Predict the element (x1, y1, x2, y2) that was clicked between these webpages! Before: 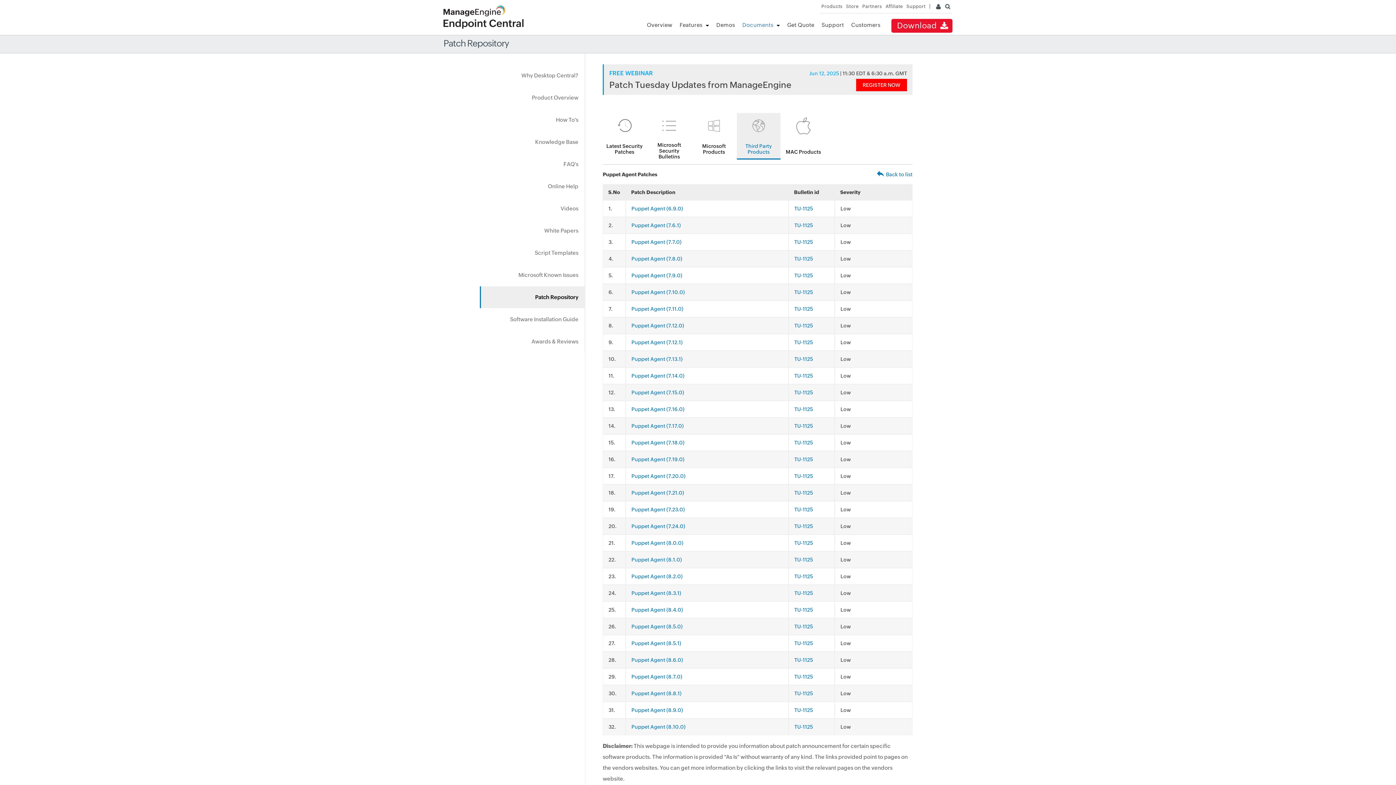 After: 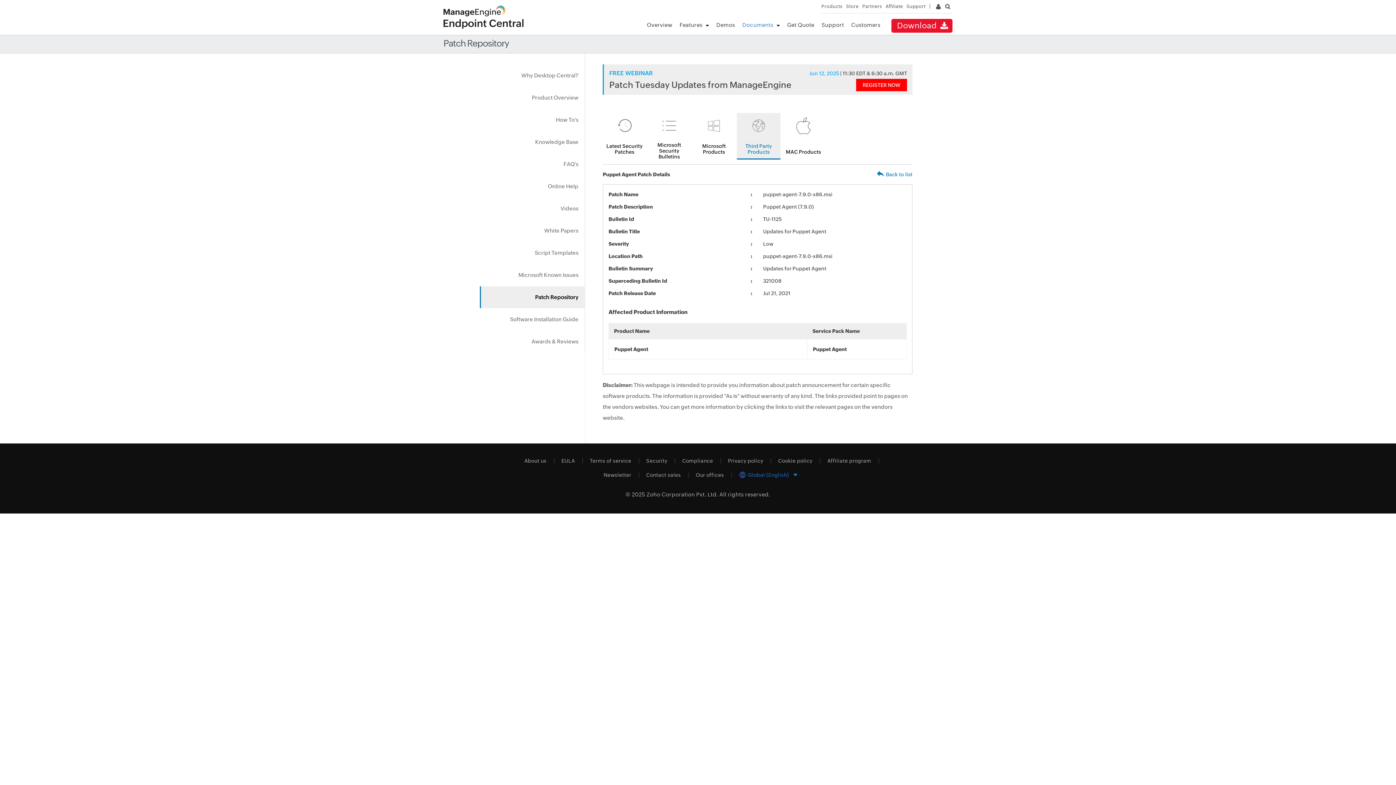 Action: bbox: (631, 272, 682, 278) label: Puppet Agent (7.9.0)